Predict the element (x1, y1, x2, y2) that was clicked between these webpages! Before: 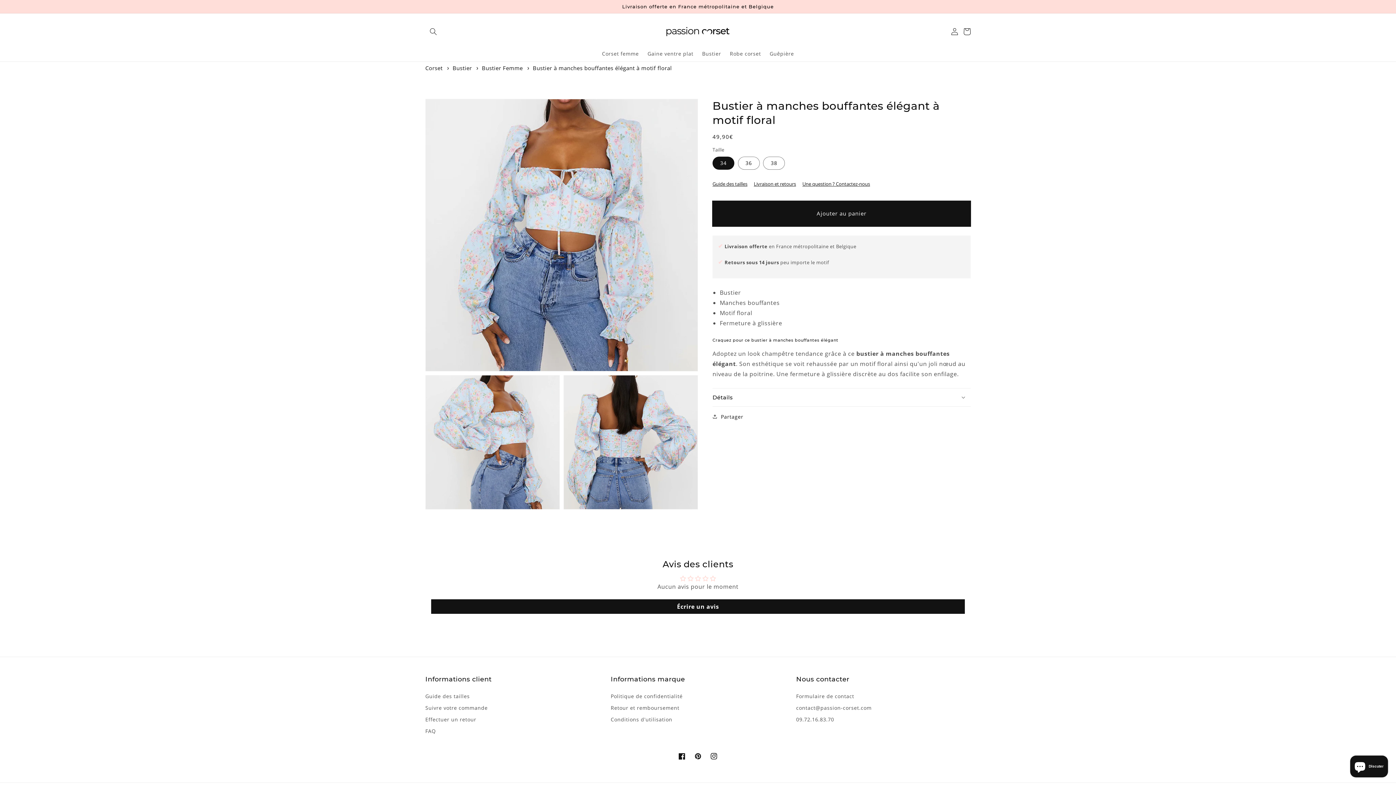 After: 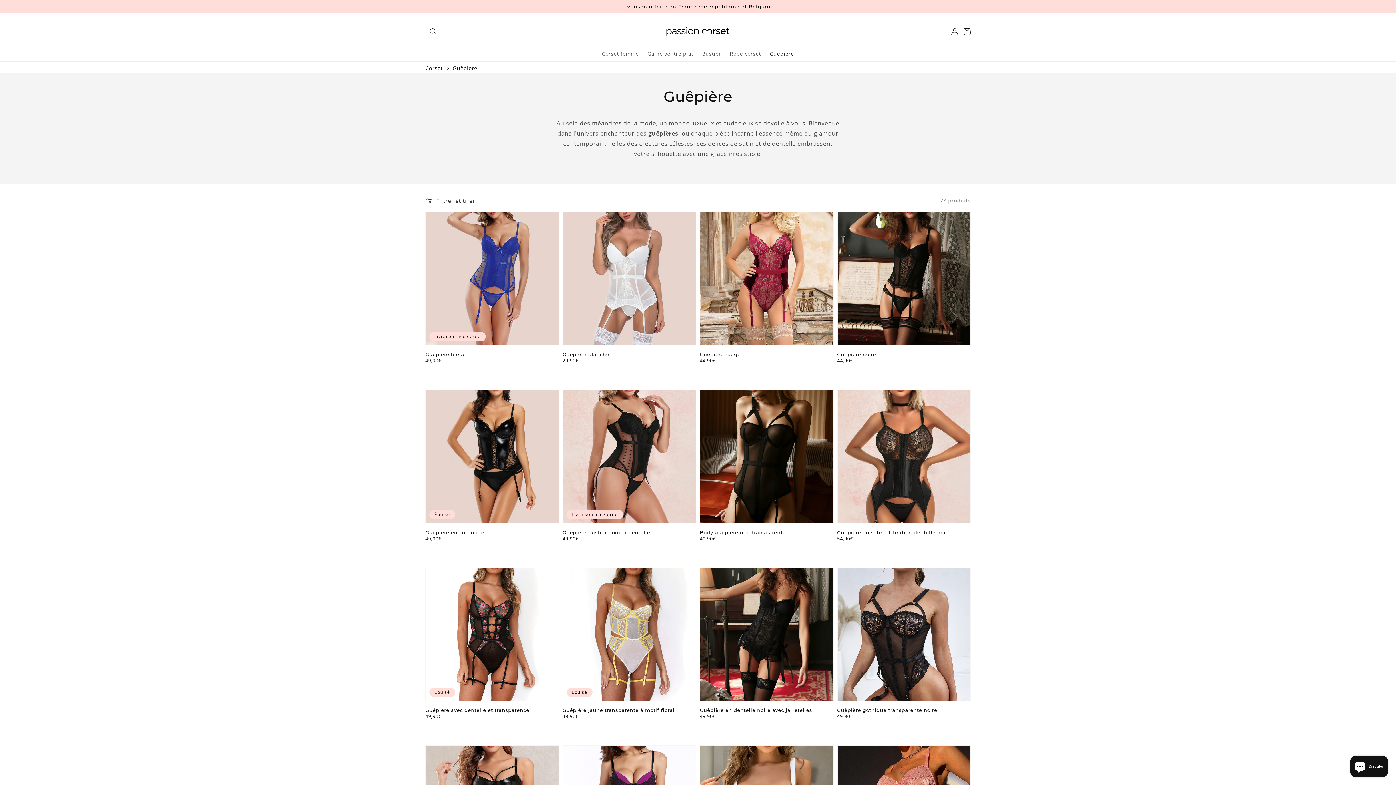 Action: label: Guêpière bbox: (765, 46, 798, 61)